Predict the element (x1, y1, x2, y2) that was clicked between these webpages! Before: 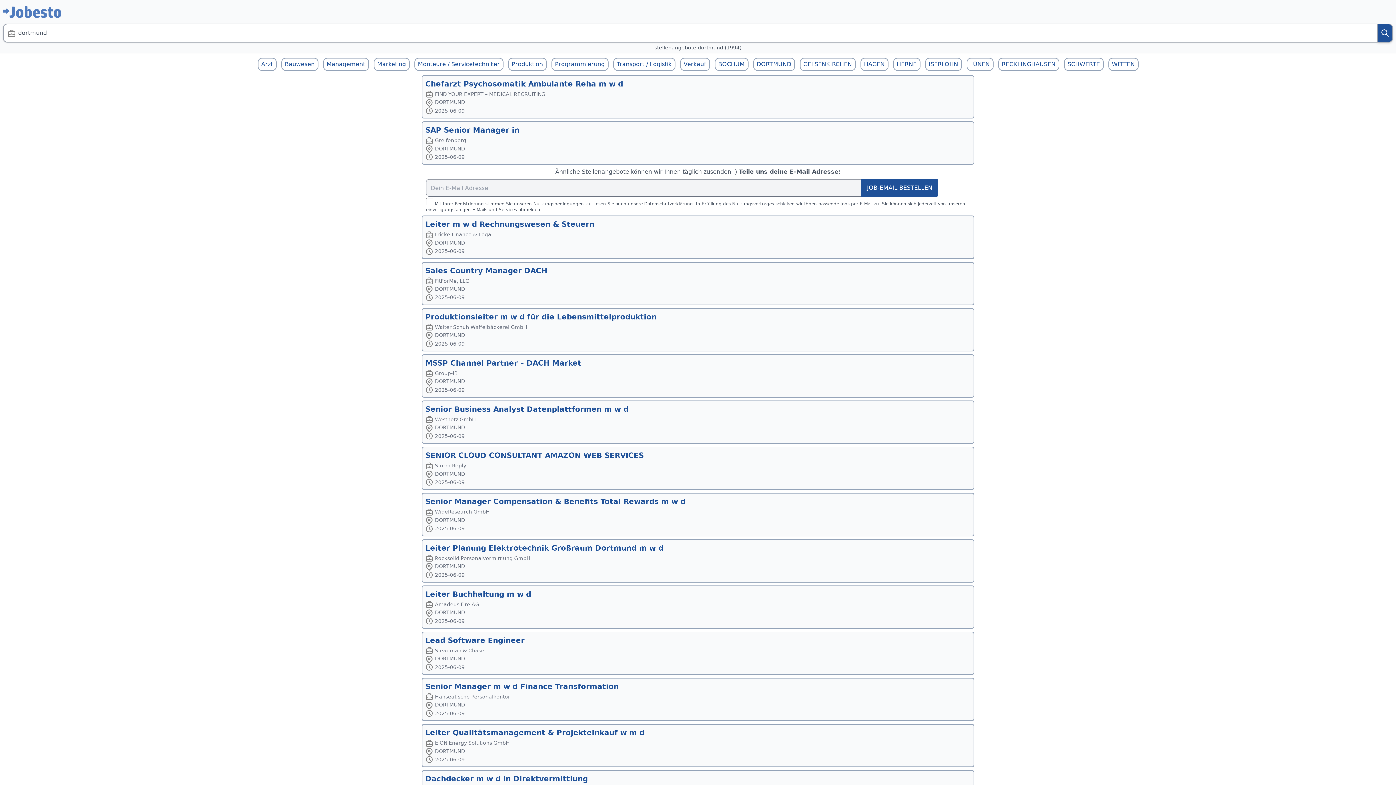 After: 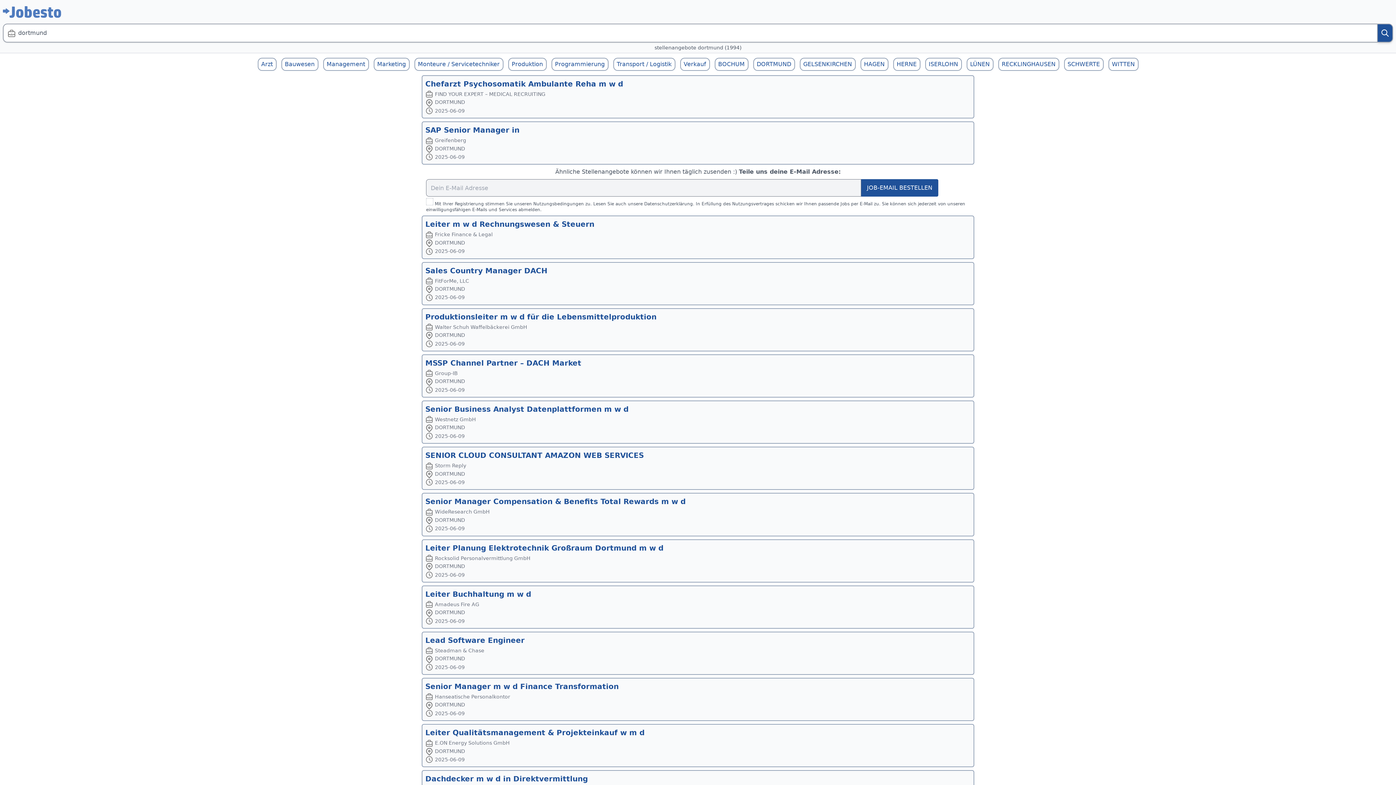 Action: bbox: (421, 724, 974, 767) label: Leiter Qualitätsmanagement & Projekteinkauf w m d
 E.ON Energy Solutions GmbH
 DORTMUND
2025-06-09